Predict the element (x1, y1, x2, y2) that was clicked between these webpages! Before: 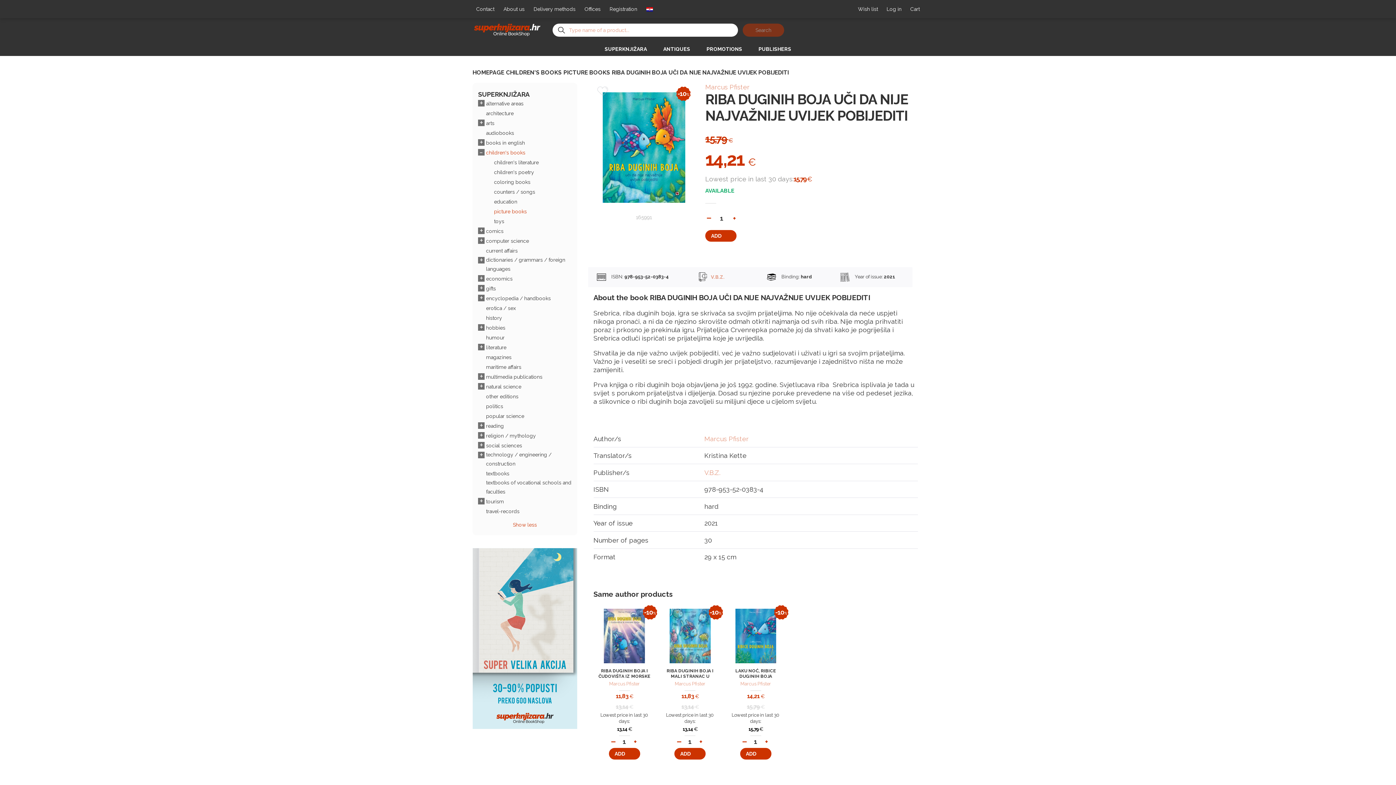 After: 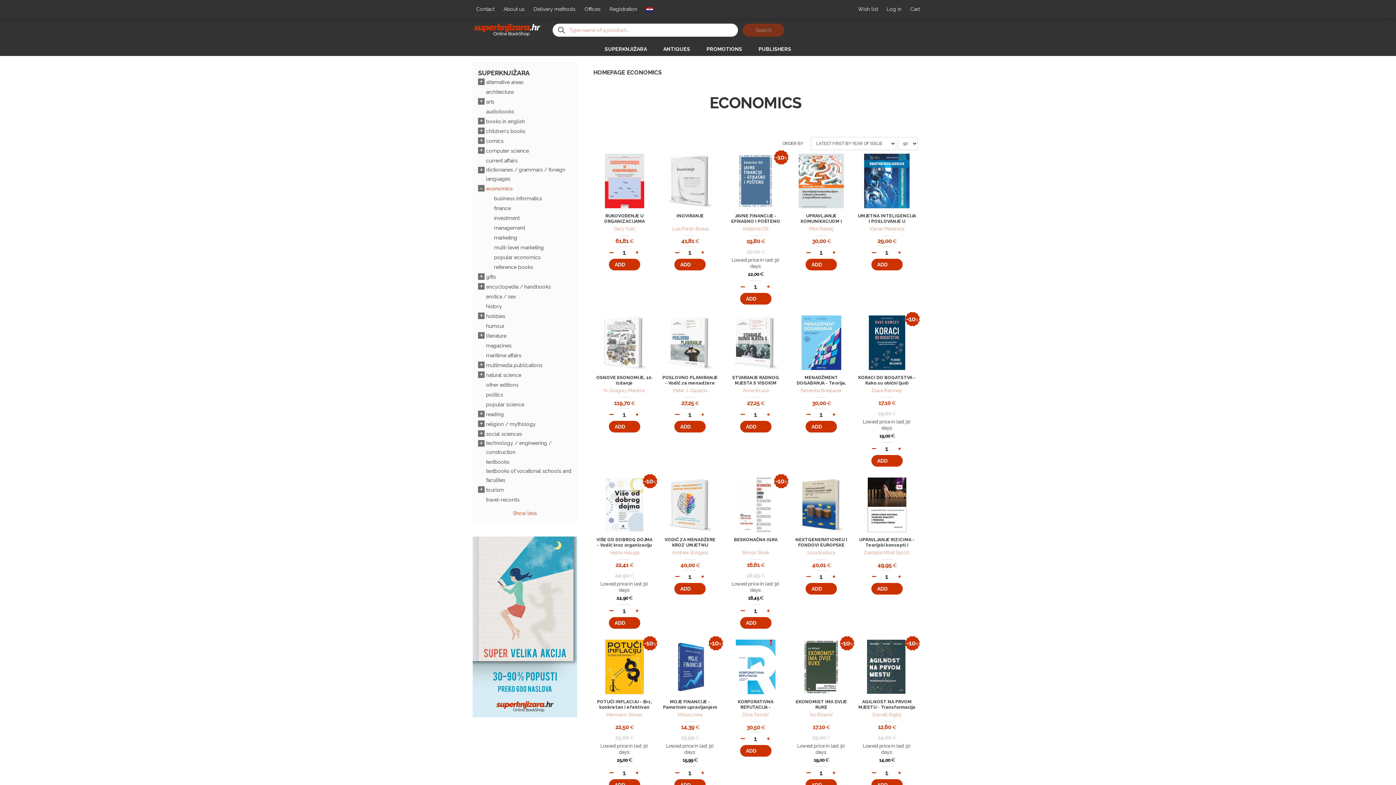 Action: label: economics bbox: (486, 274, 512, 283)